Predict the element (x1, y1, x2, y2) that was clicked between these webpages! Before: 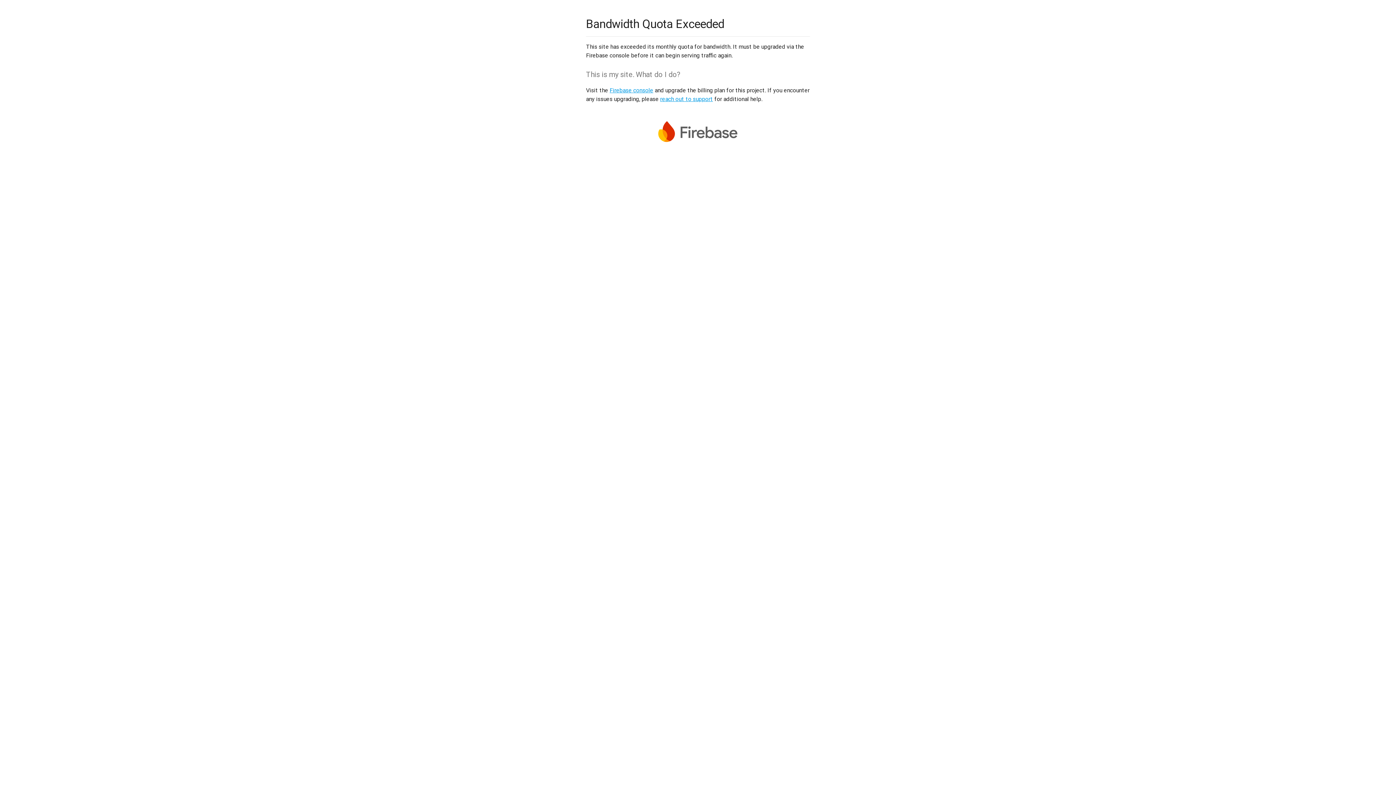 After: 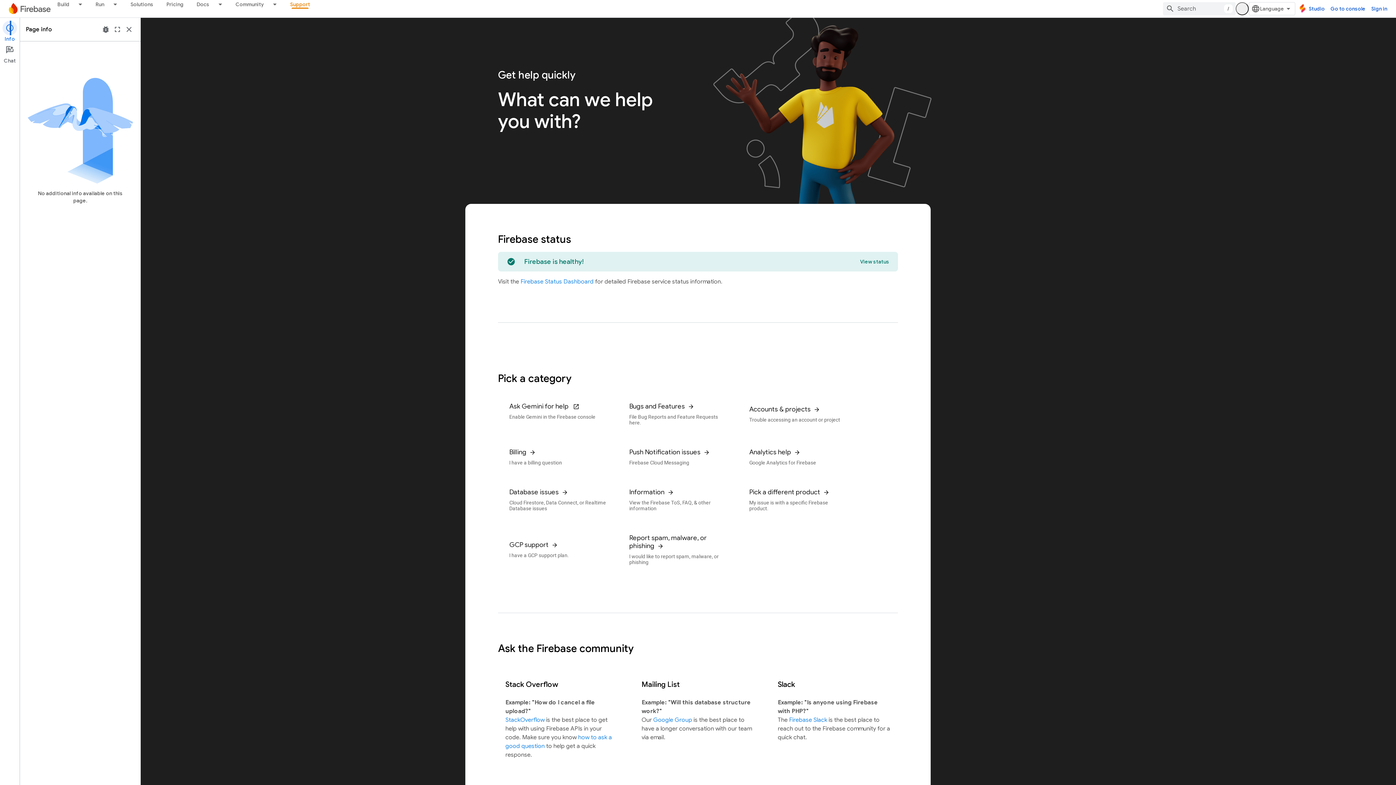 Action: bbox: (660, 95, 713, 102) label: reach out to support